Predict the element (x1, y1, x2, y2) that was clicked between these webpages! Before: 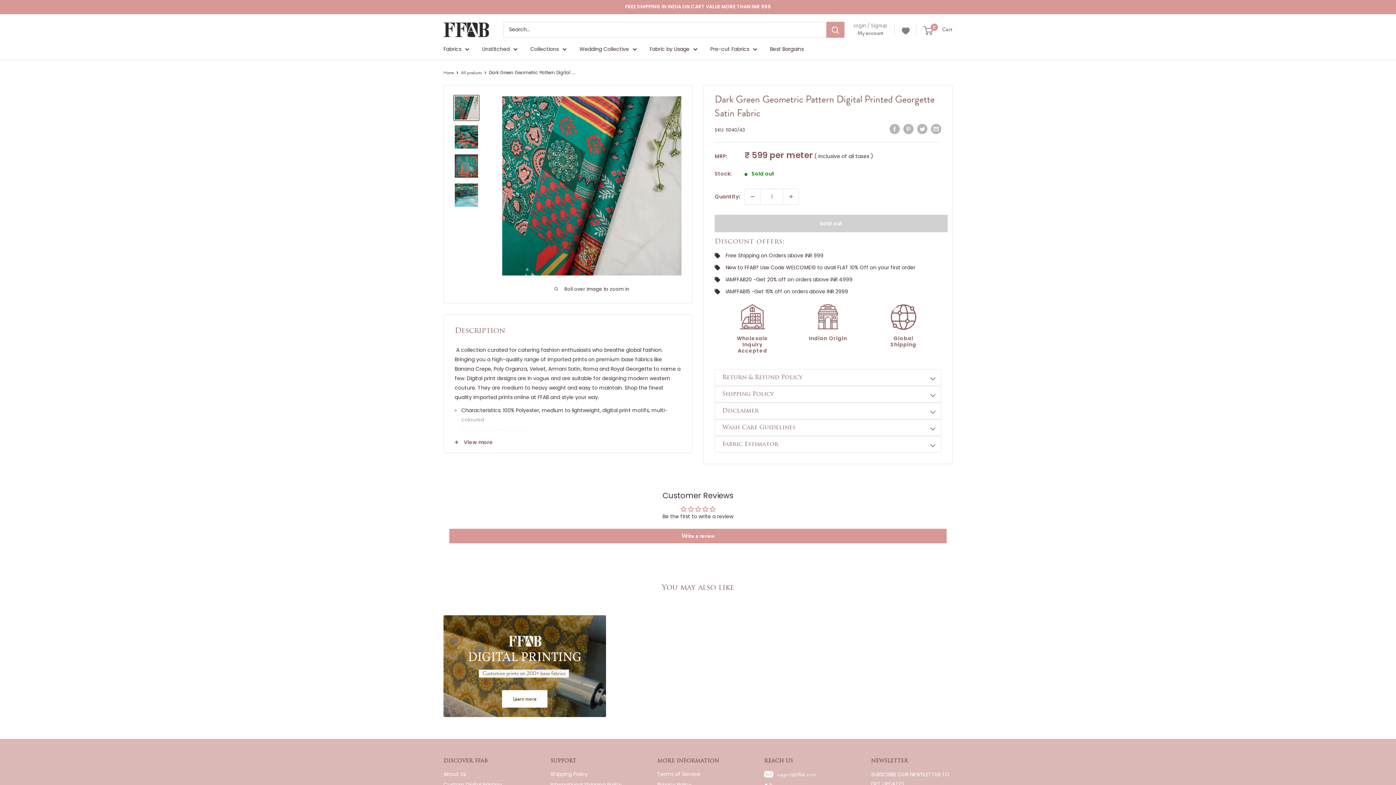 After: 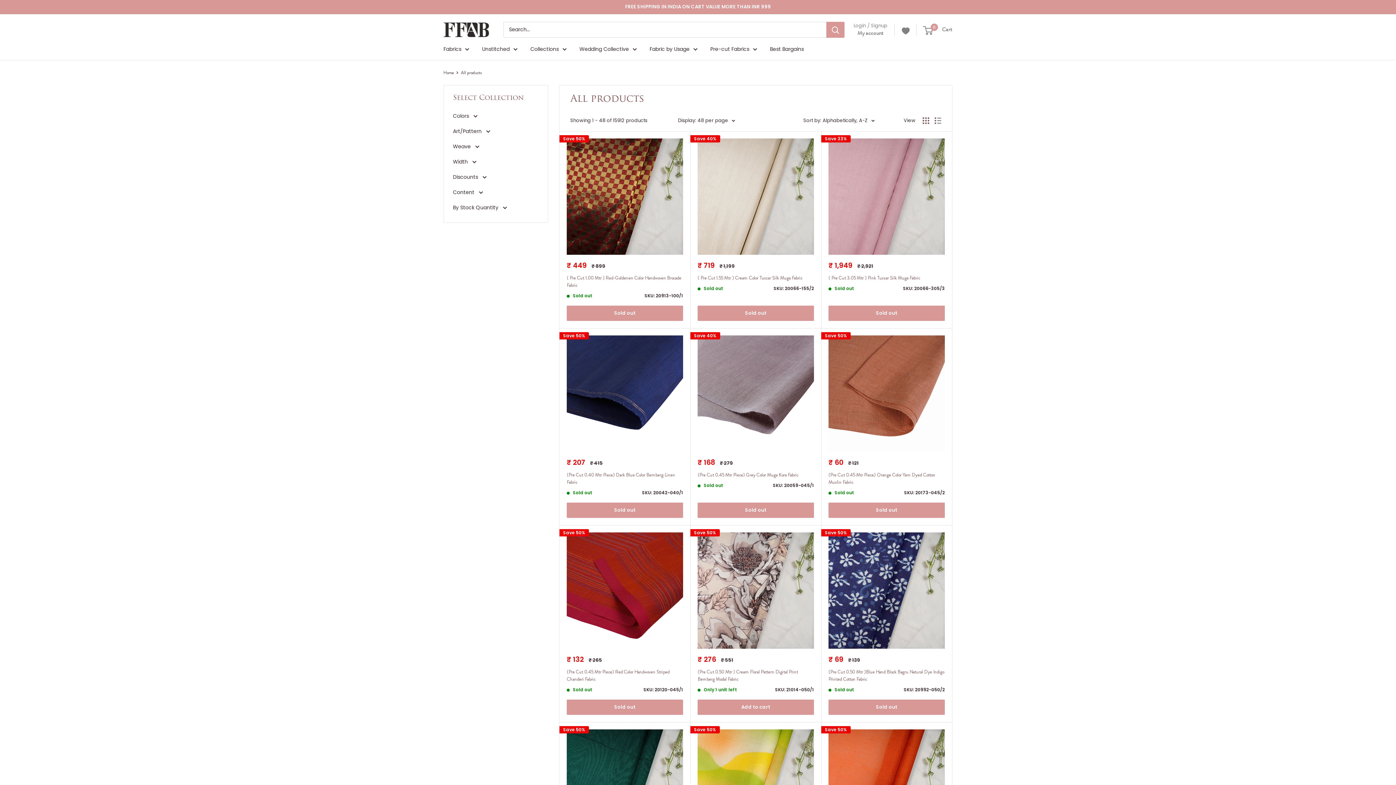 Action: bbox: (461, 69, 481, 76) label: All products